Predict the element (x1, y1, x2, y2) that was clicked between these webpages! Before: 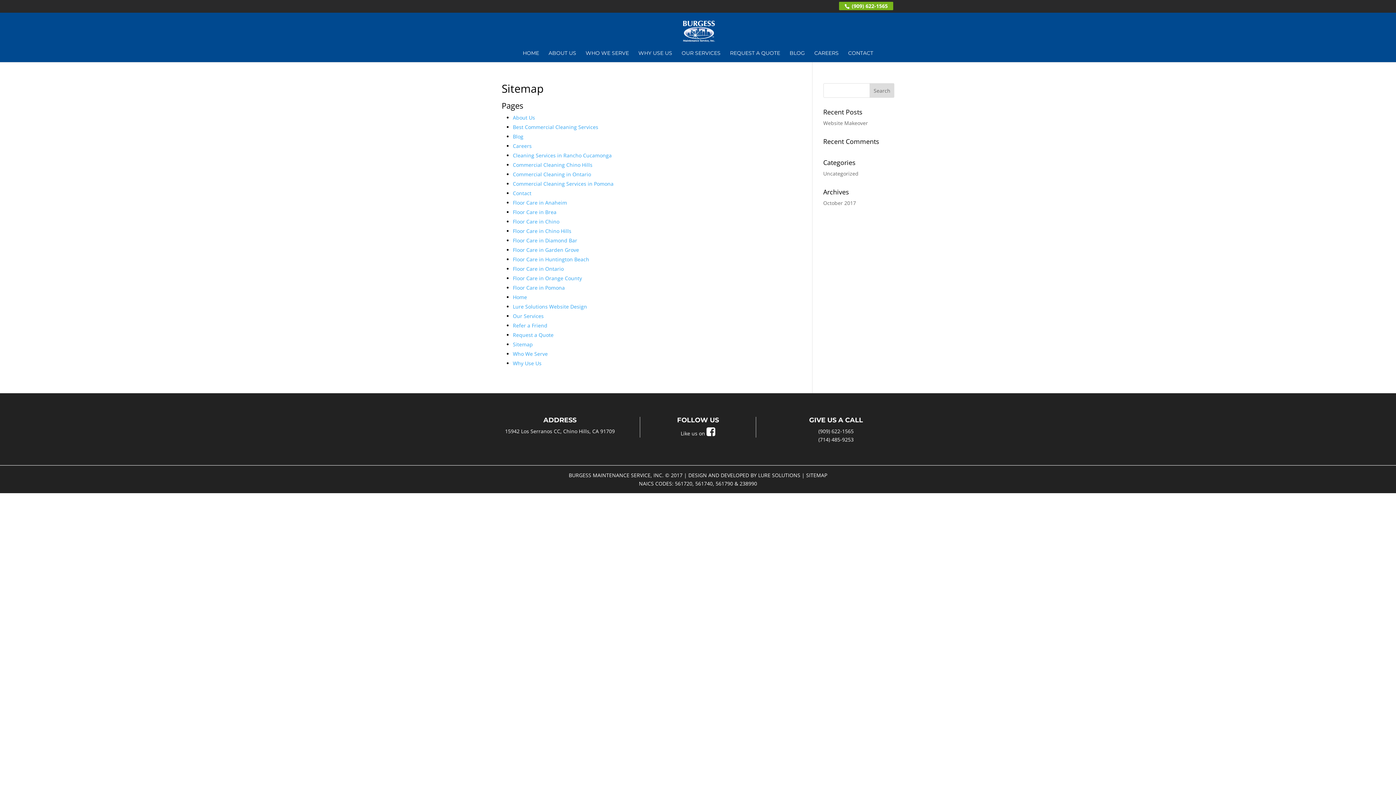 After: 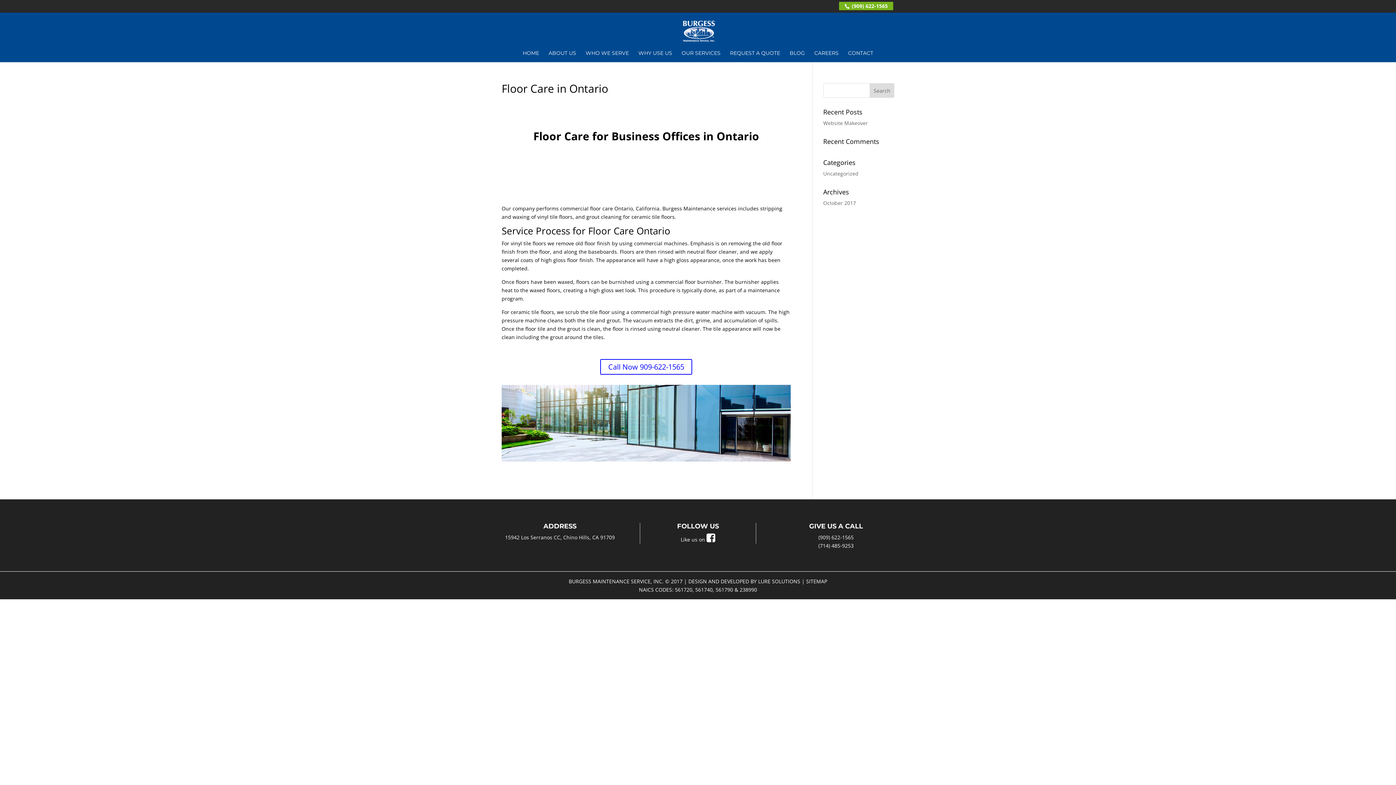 Action: bbox: (513, 265, 563, 272) label: Floor Care in Ontario